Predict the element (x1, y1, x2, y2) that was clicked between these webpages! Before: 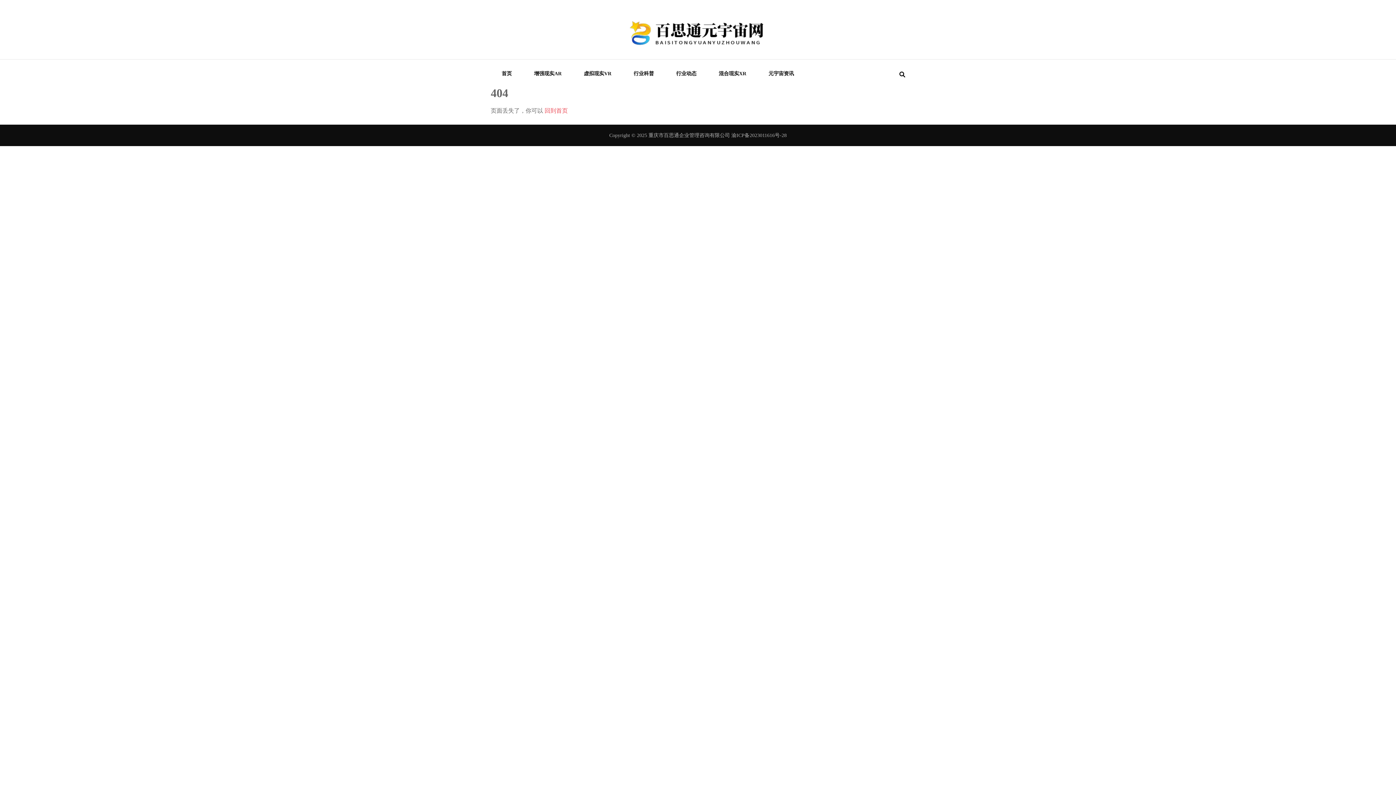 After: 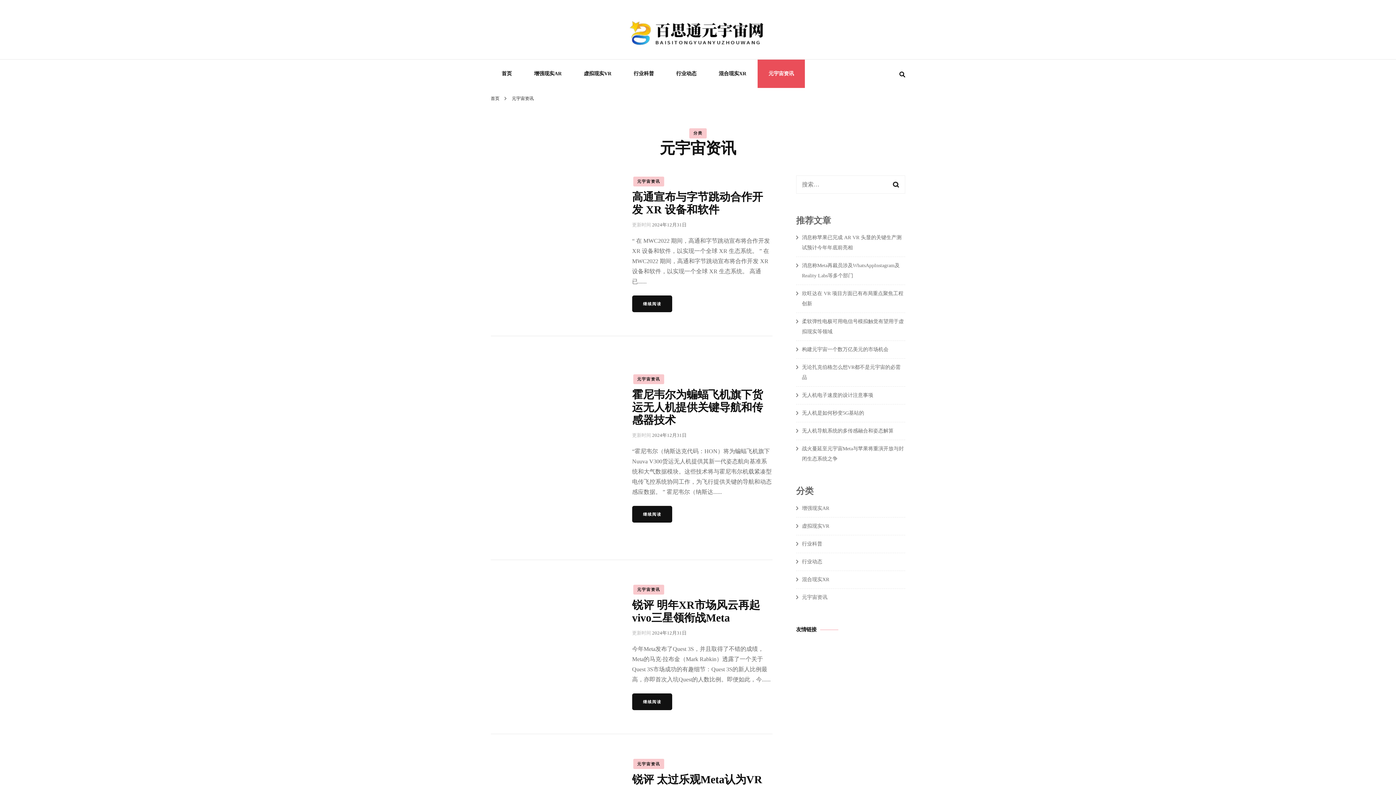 Action: bbox: (757, 59, 805, 88) label: 元宇宙资讯